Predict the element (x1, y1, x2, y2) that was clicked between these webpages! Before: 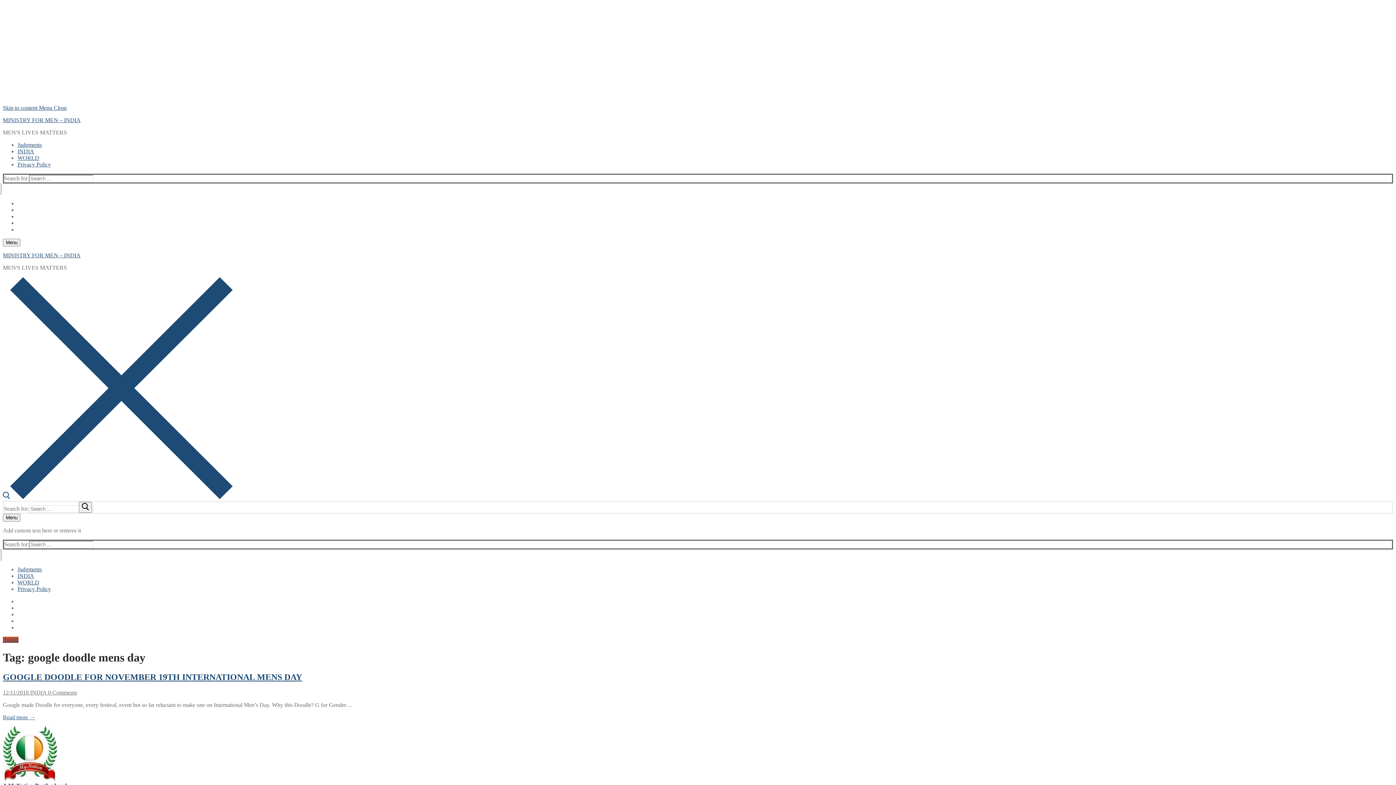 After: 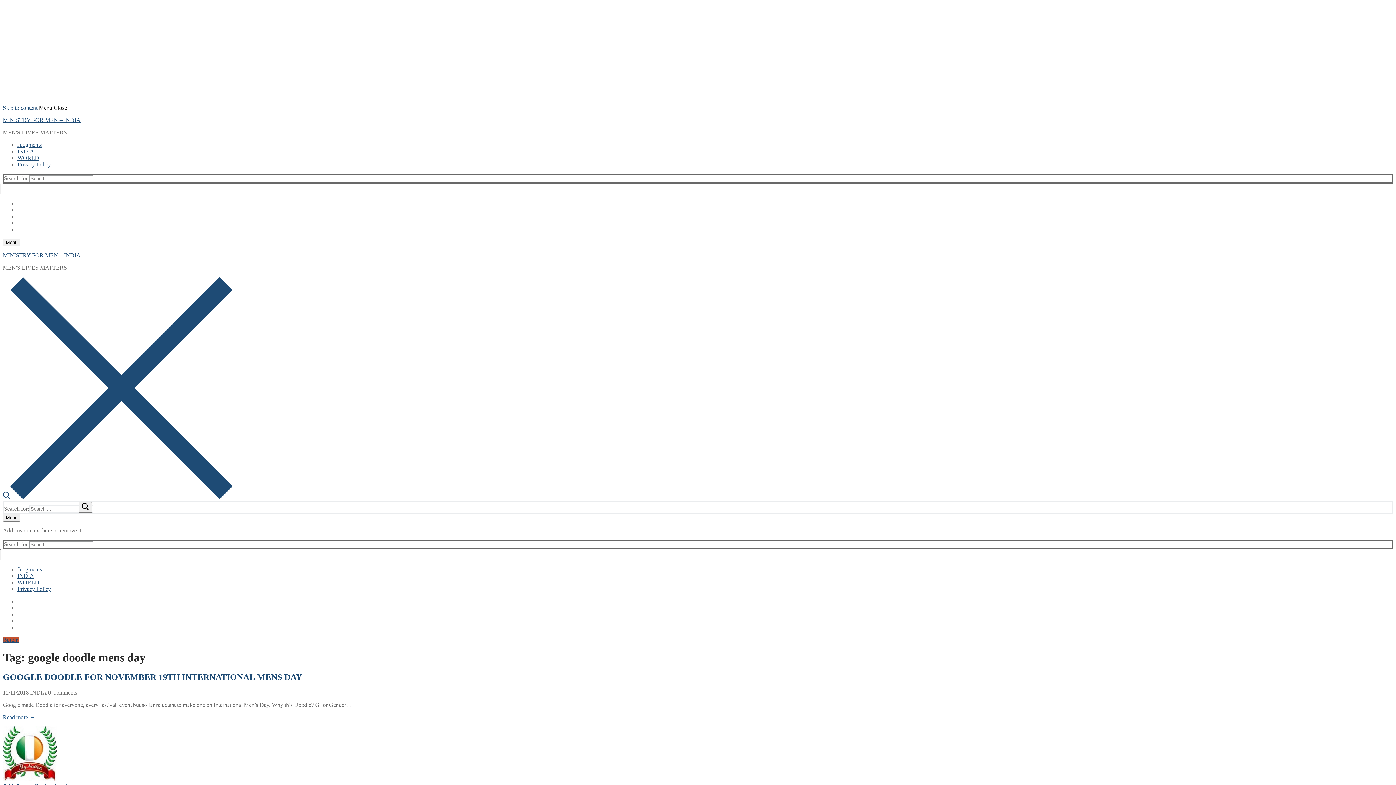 Action: bbox: (37, 104, 66, 110) label:  Menu Close